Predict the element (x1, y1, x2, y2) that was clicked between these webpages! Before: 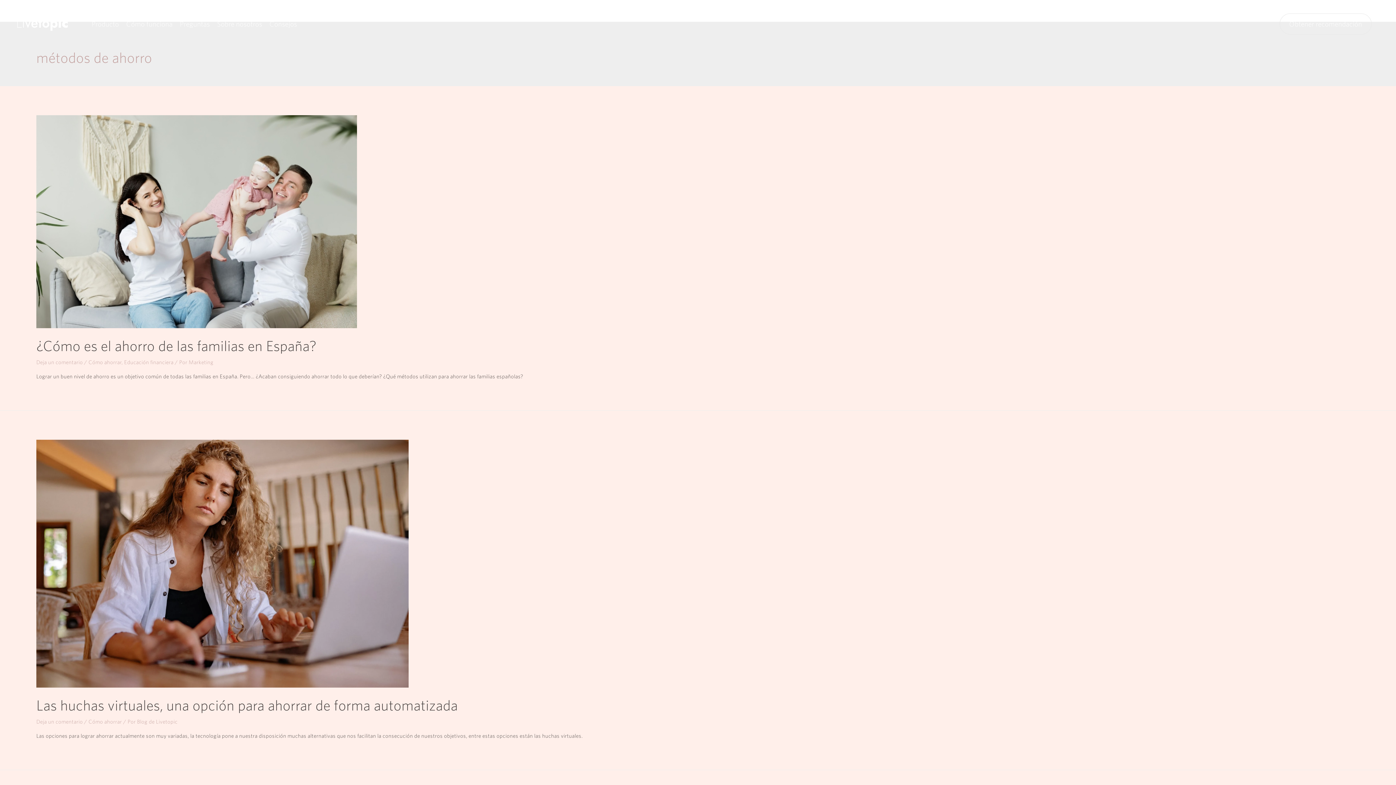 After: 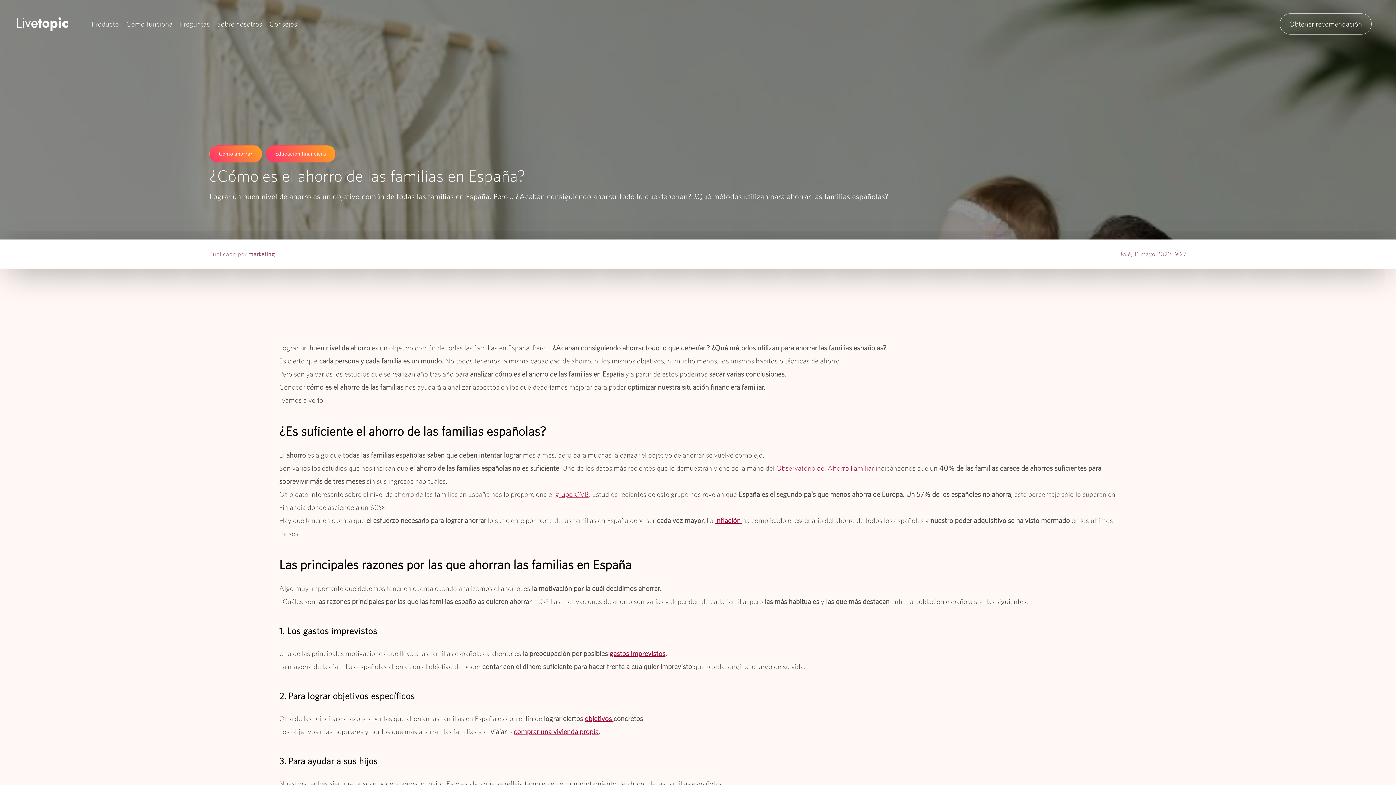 Action: bbox: (36, 337, 316, 354) label: ¿Cómo es el ahorro de las familias en España?